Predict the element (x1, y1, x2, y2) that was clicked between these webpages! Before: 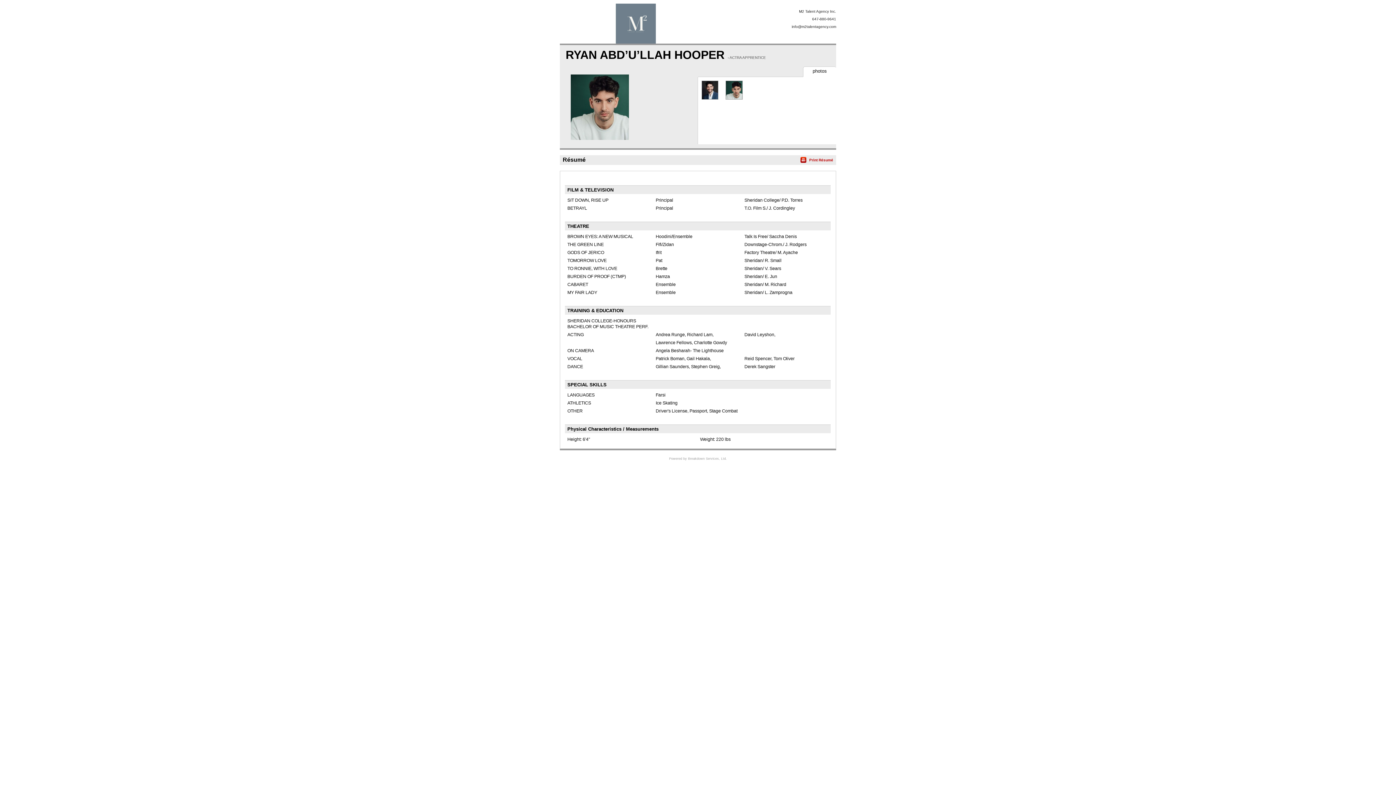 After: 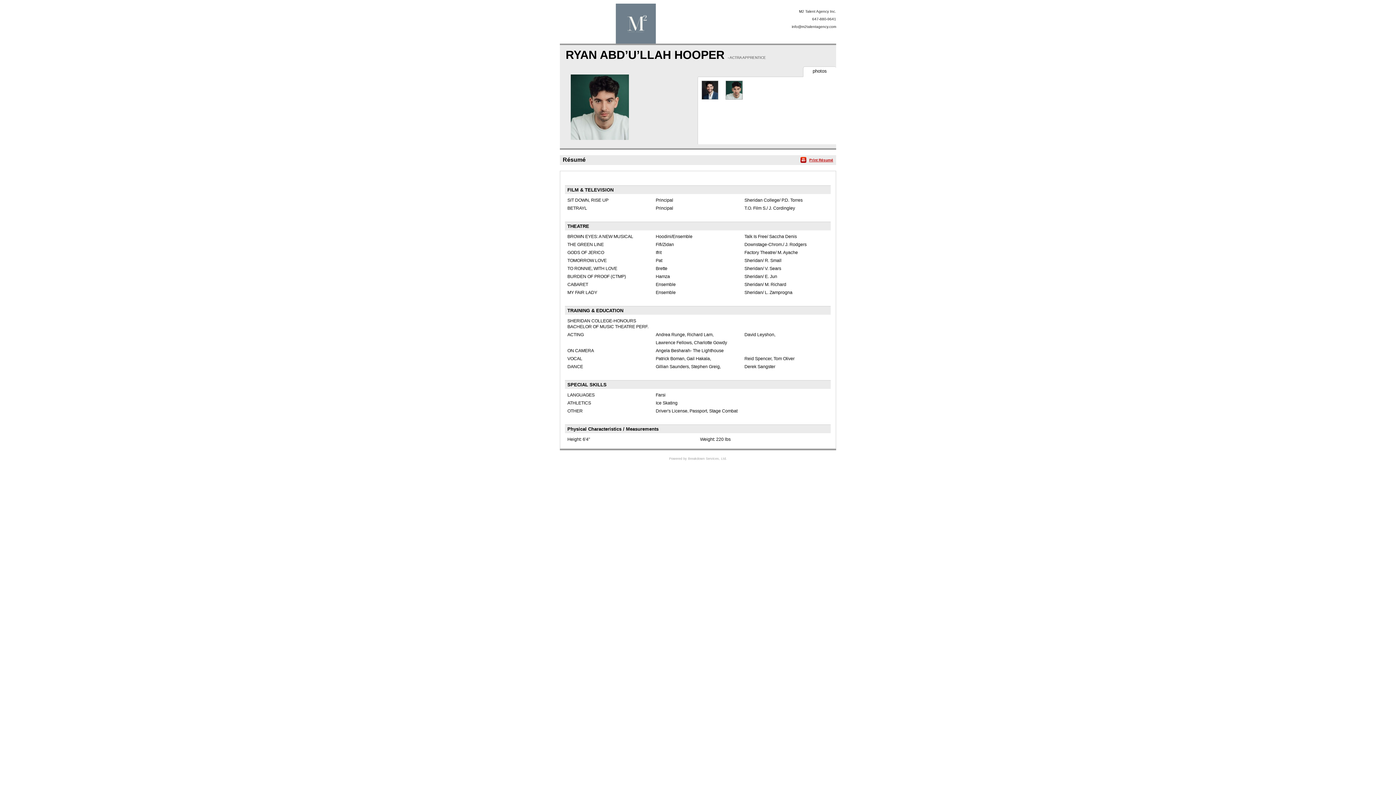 Action: label: Print Résumé bbox: (809, 158, 833, 162)